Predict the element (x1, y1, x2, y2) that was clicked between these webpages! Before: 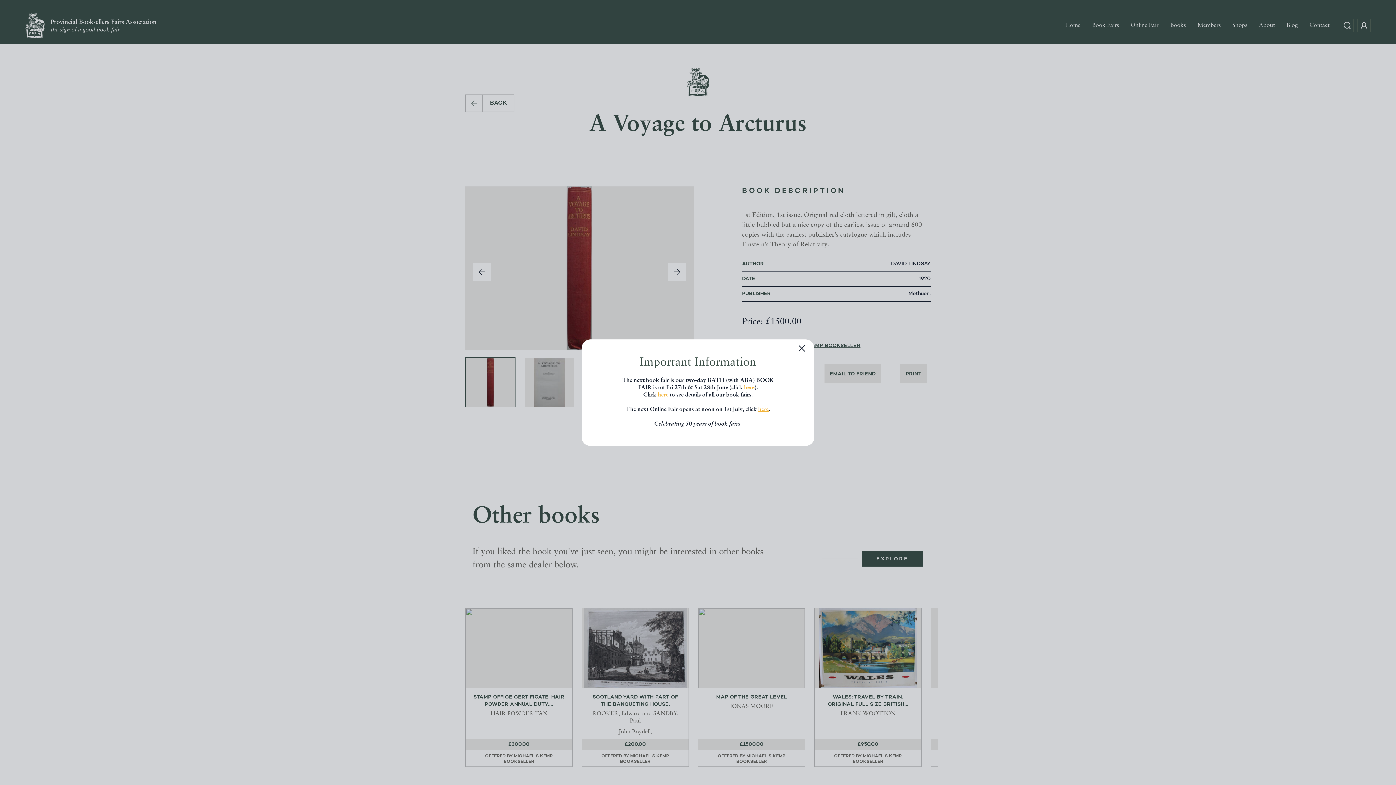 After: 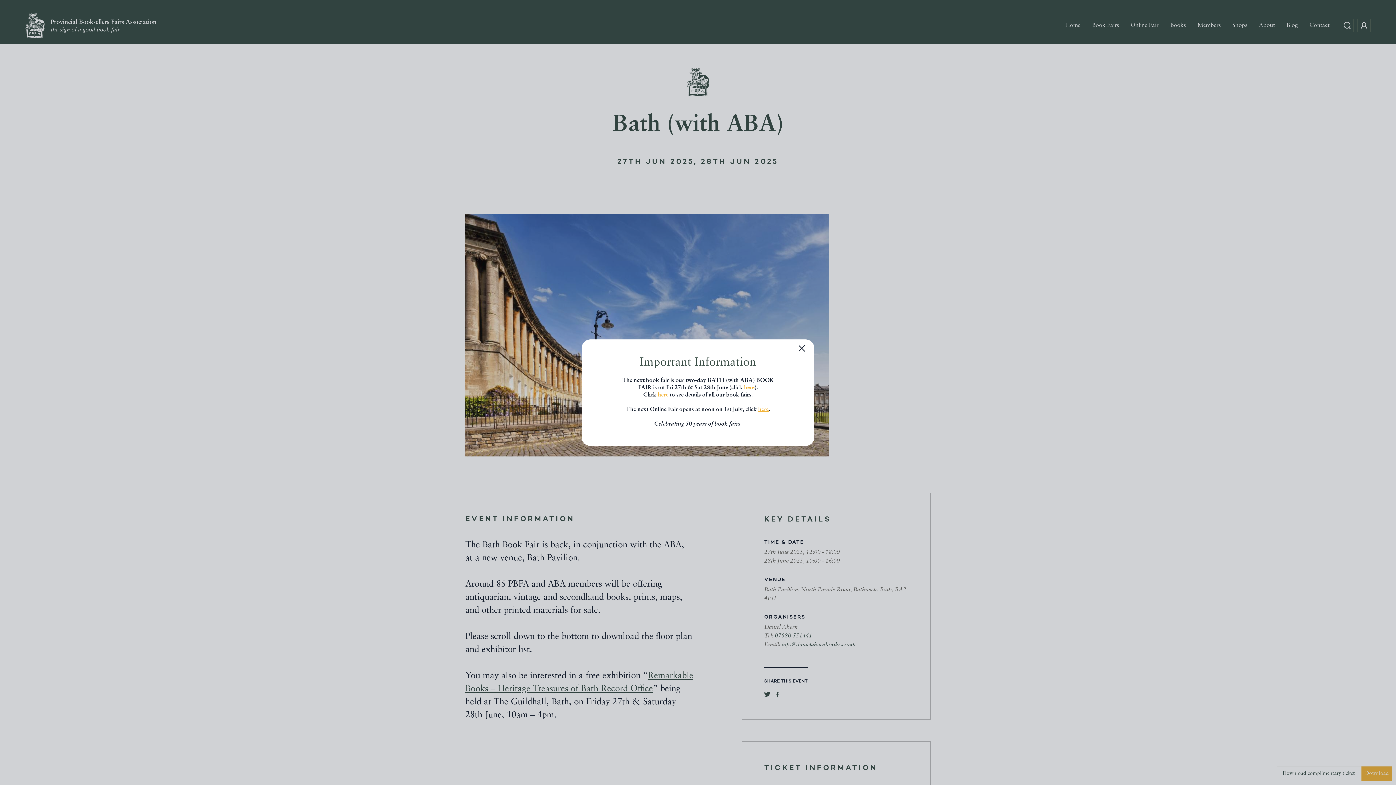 Action: label: here bbox: (744, 384, 754, 390)